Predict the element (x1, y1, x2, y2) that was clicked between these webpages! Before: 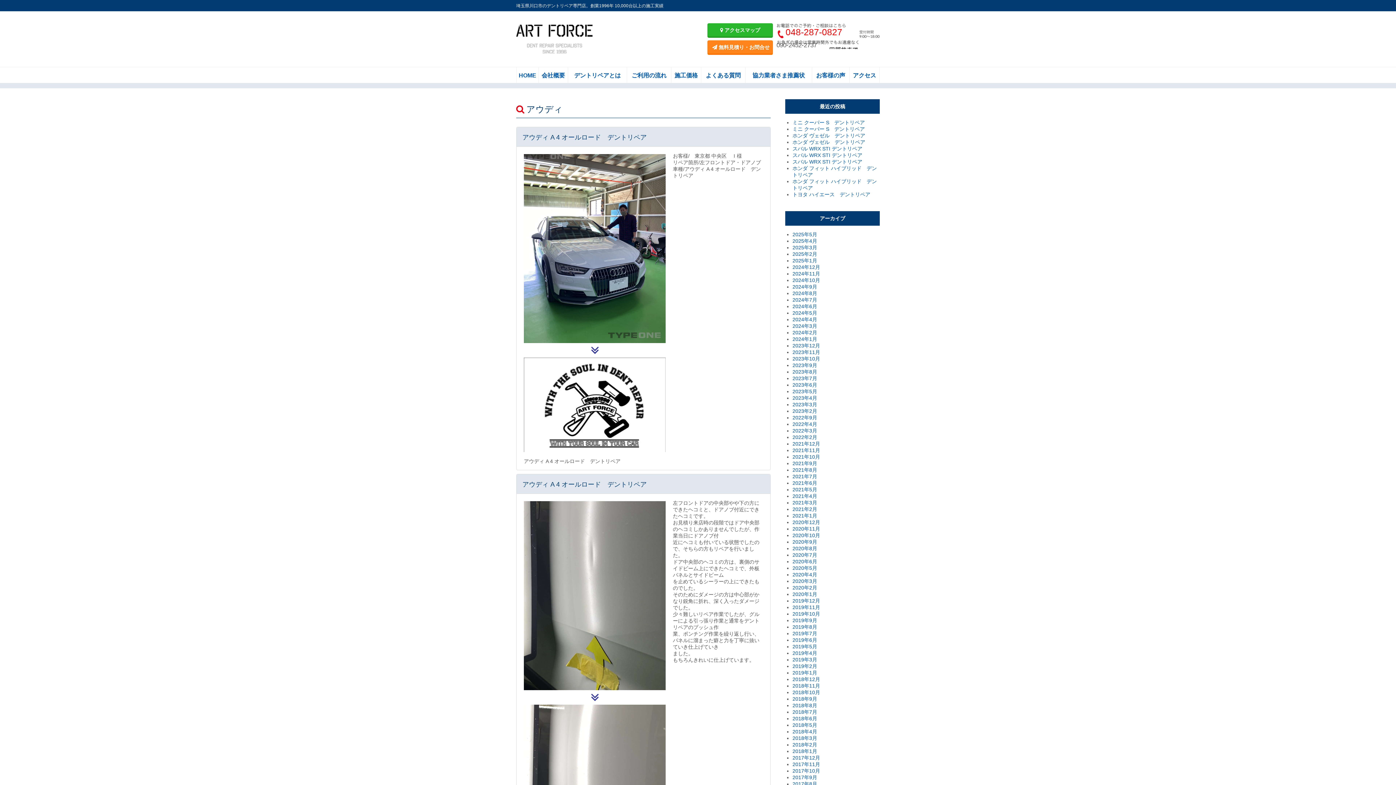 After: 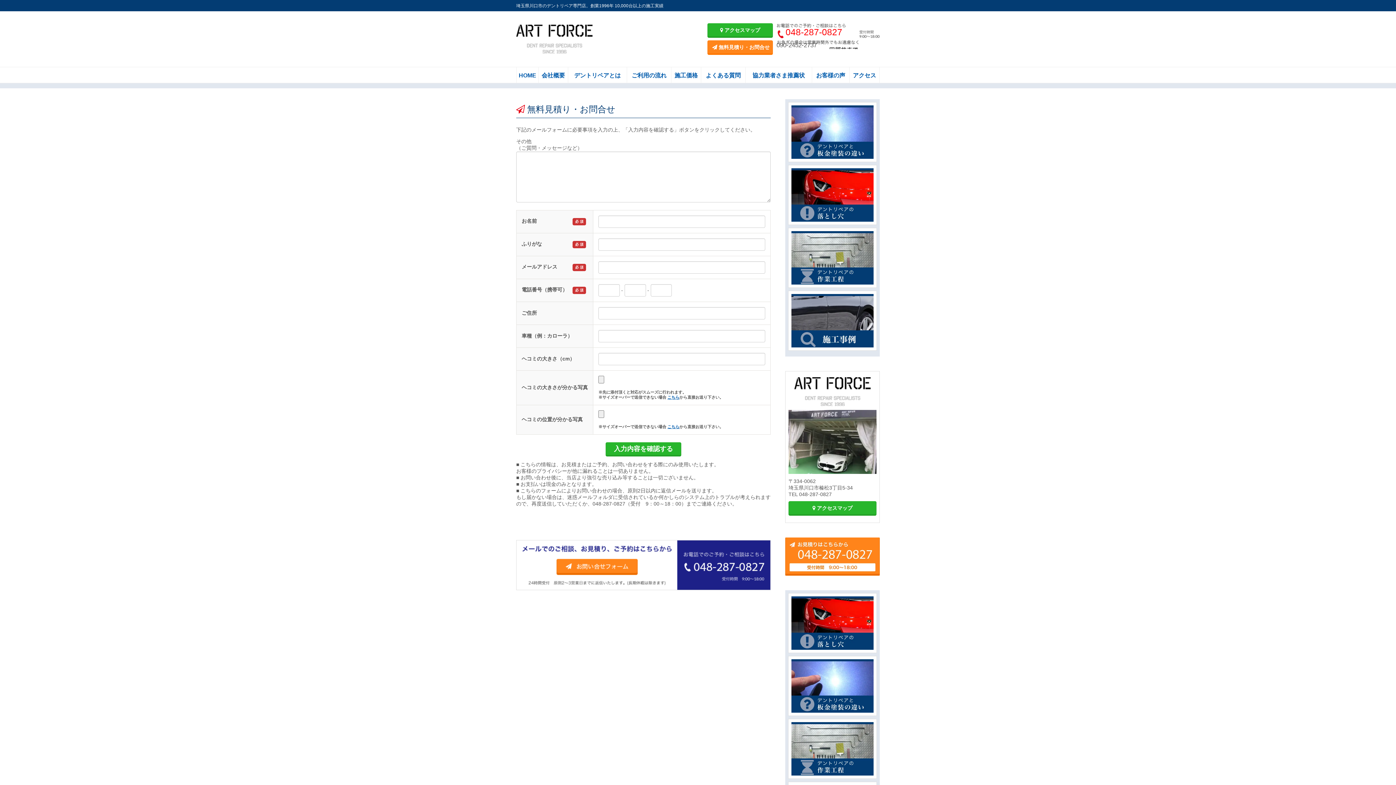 Action: bbox: (707, 40, 773, 54) label:  無料見積り・お問合せ